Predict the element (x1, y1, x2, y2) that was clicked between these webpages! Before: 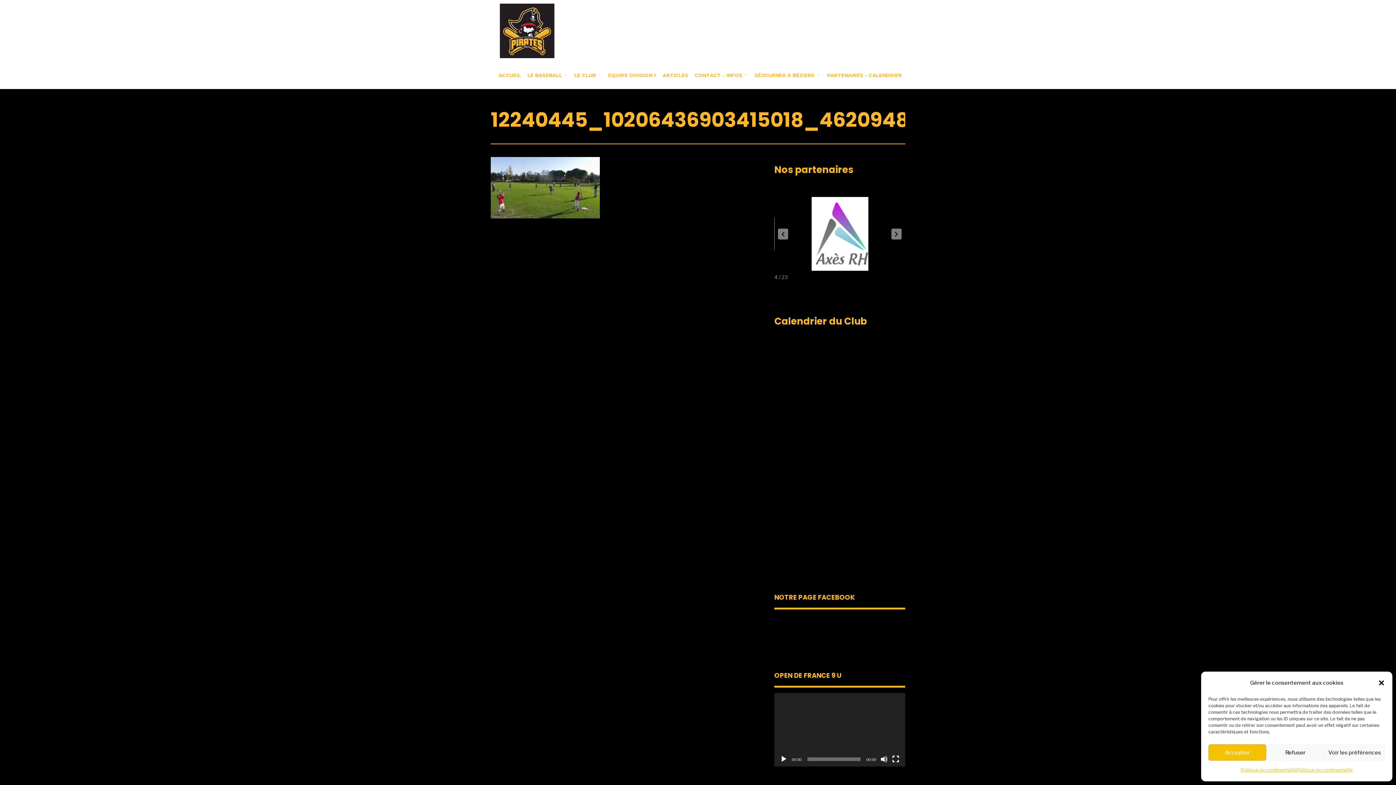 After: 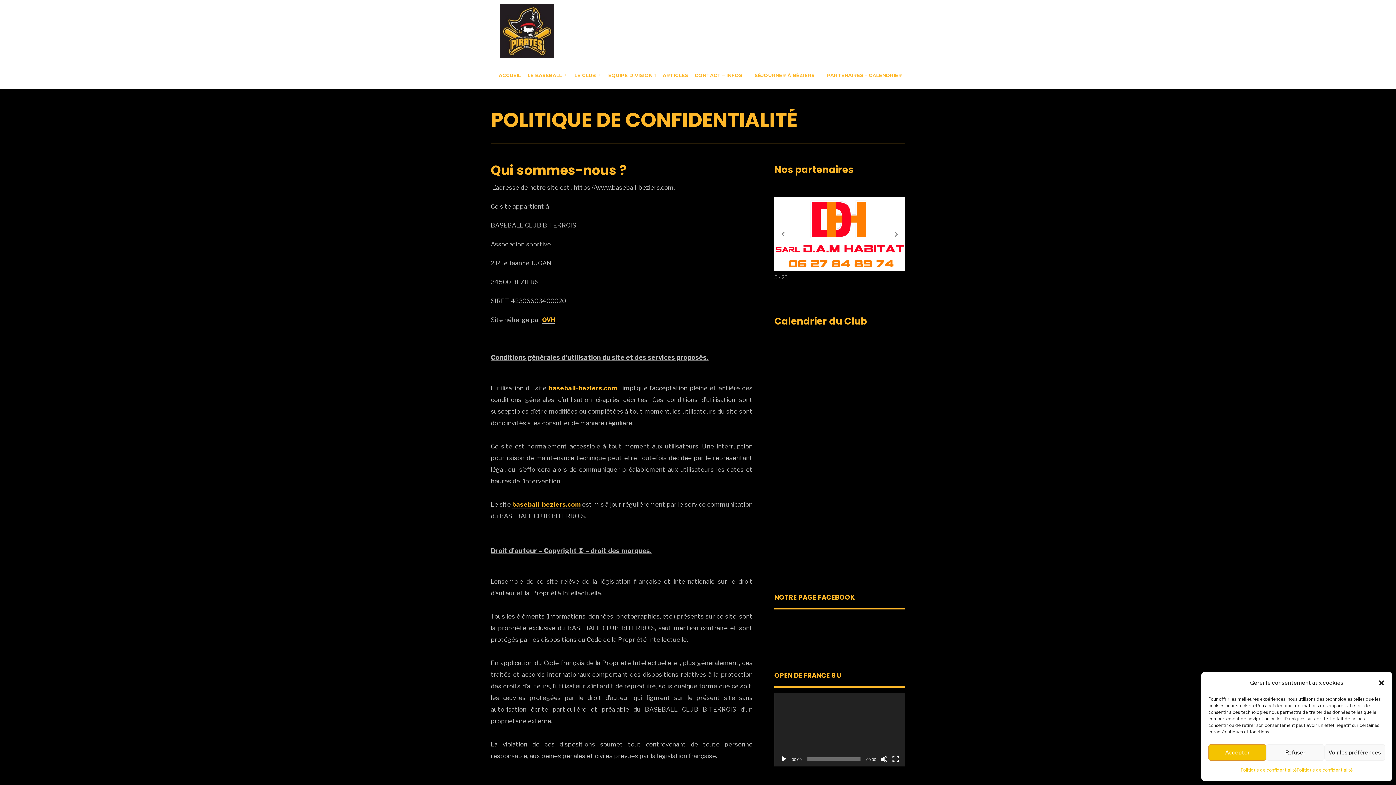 Action: bbox: (1241, 764, 1297, 776) label: Politique de confidentialité